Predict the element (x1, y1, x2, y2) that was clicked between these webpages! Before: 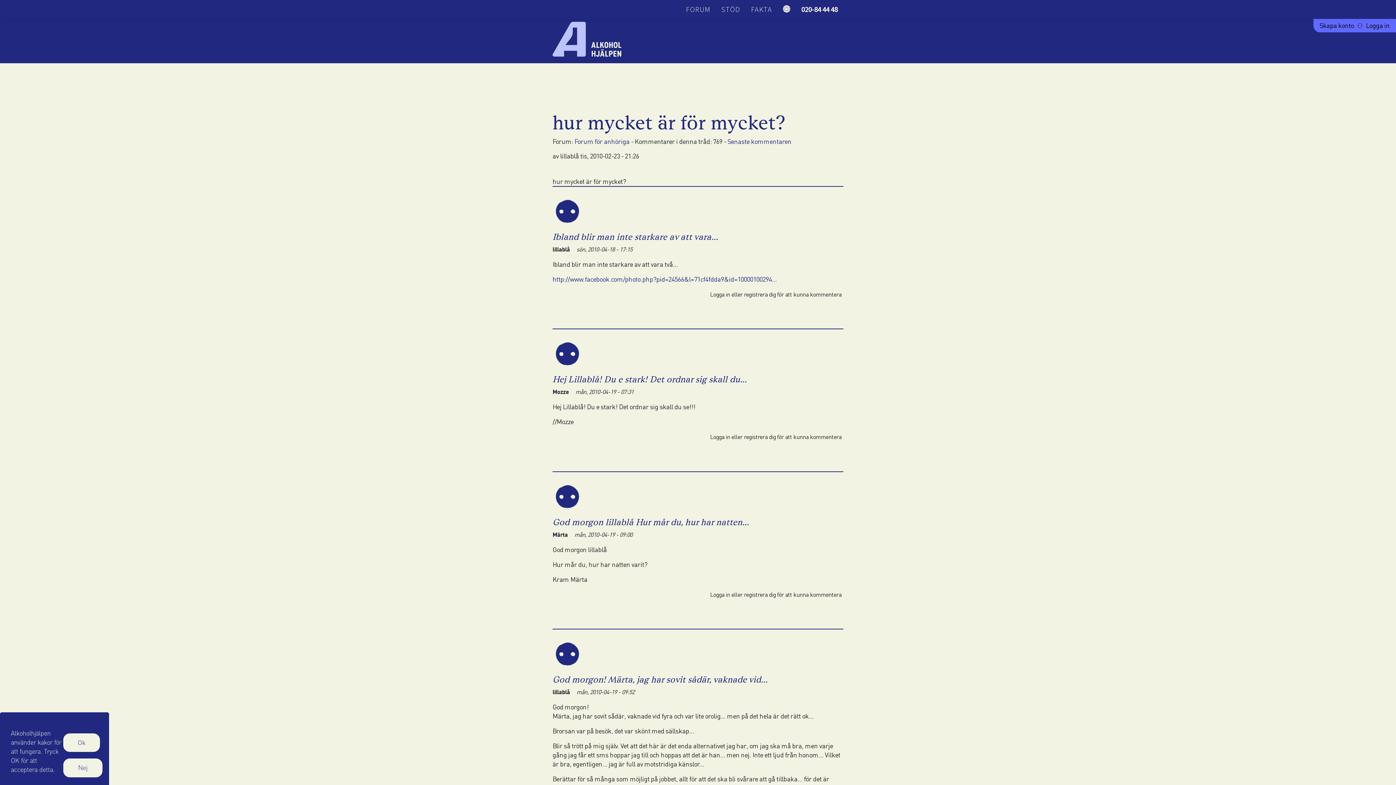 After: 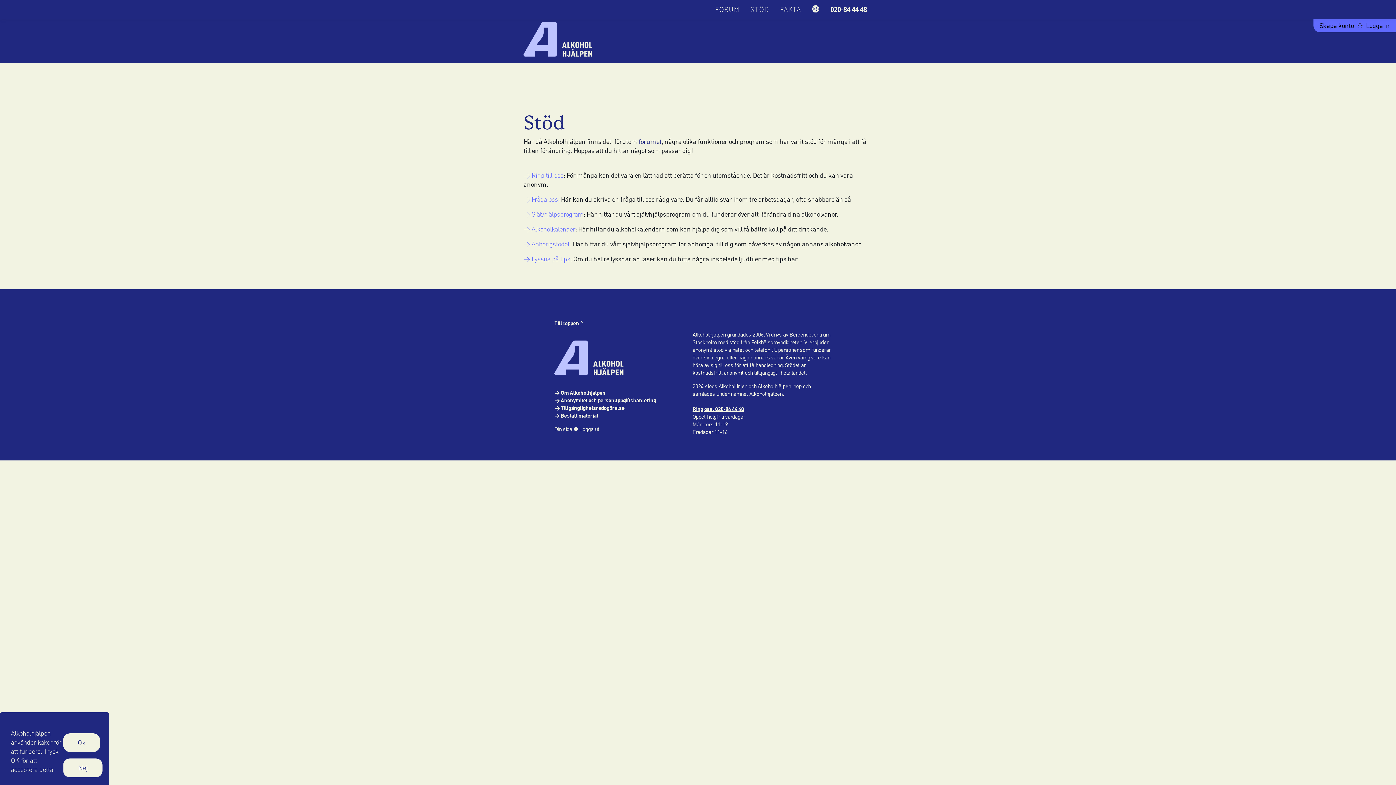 Action: bbox: (716, 0, 745, 18) label: STÖD